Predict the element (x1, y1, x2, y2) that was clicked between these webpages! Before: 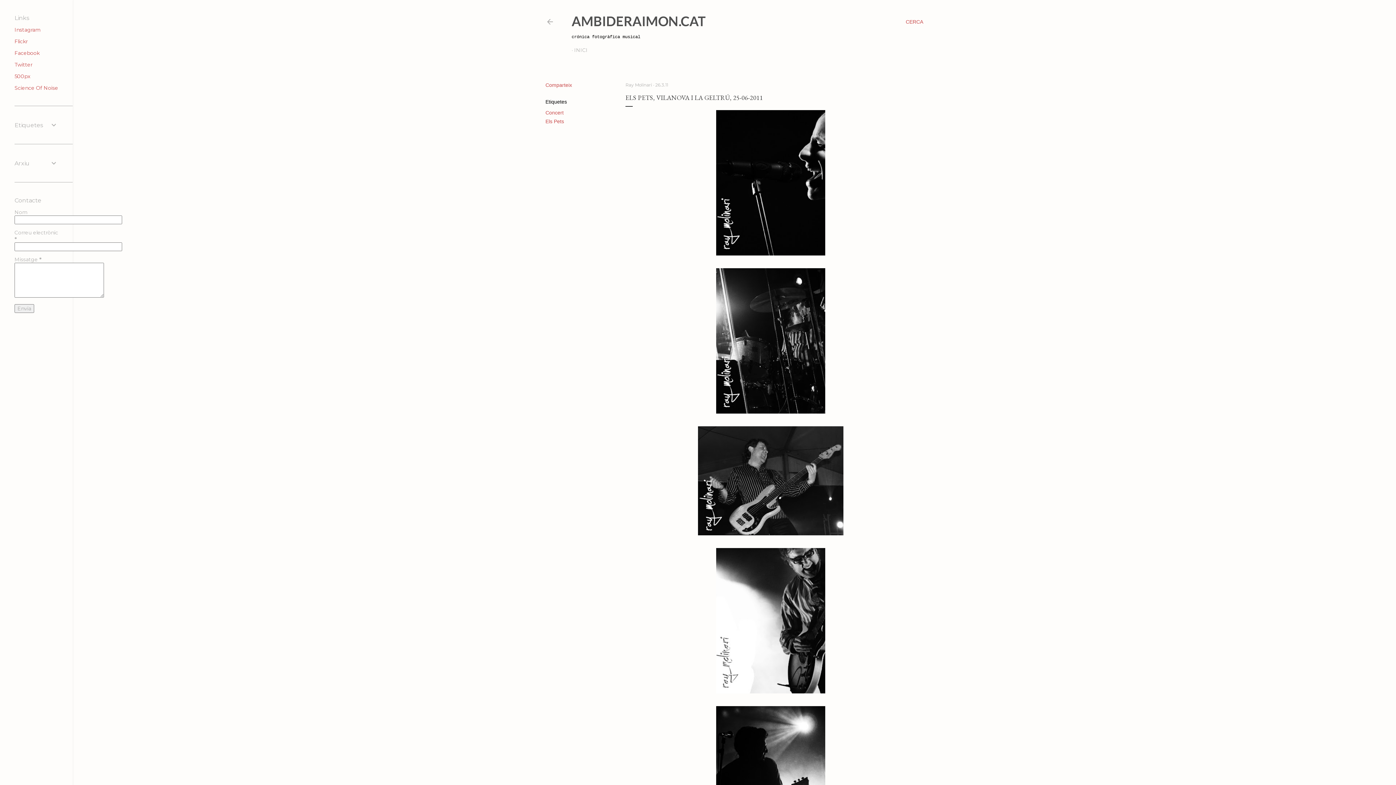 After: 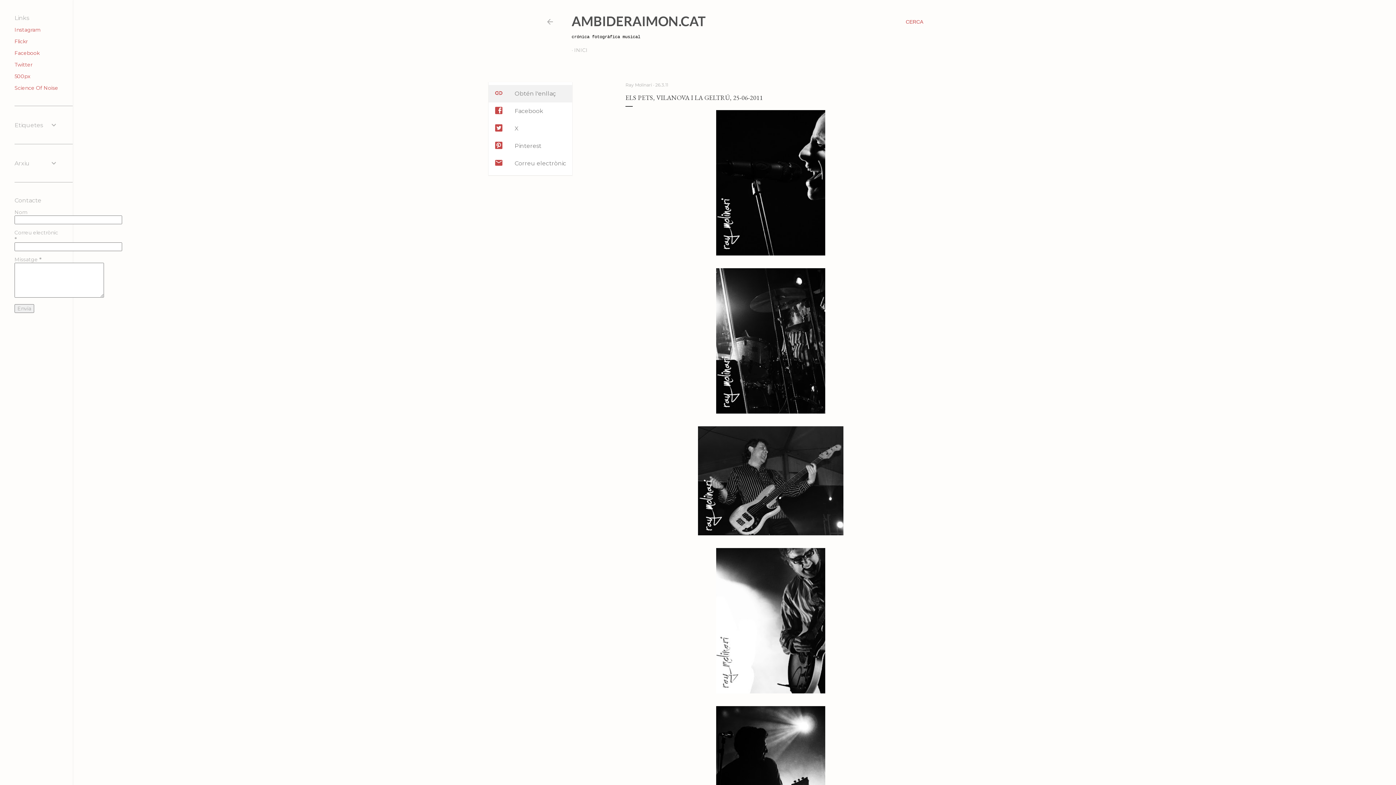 Action: bbox: (545, 82, 572, 88) label: Comparteix